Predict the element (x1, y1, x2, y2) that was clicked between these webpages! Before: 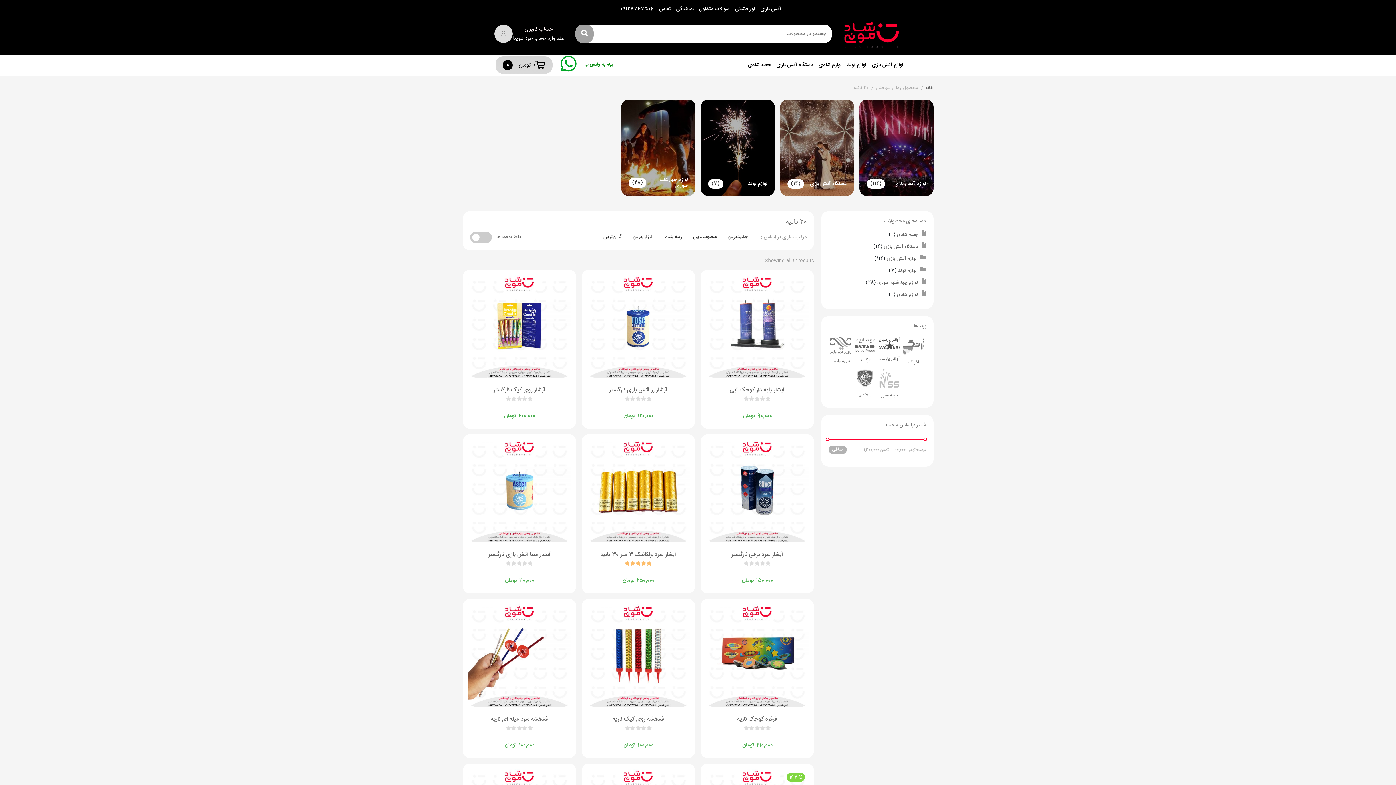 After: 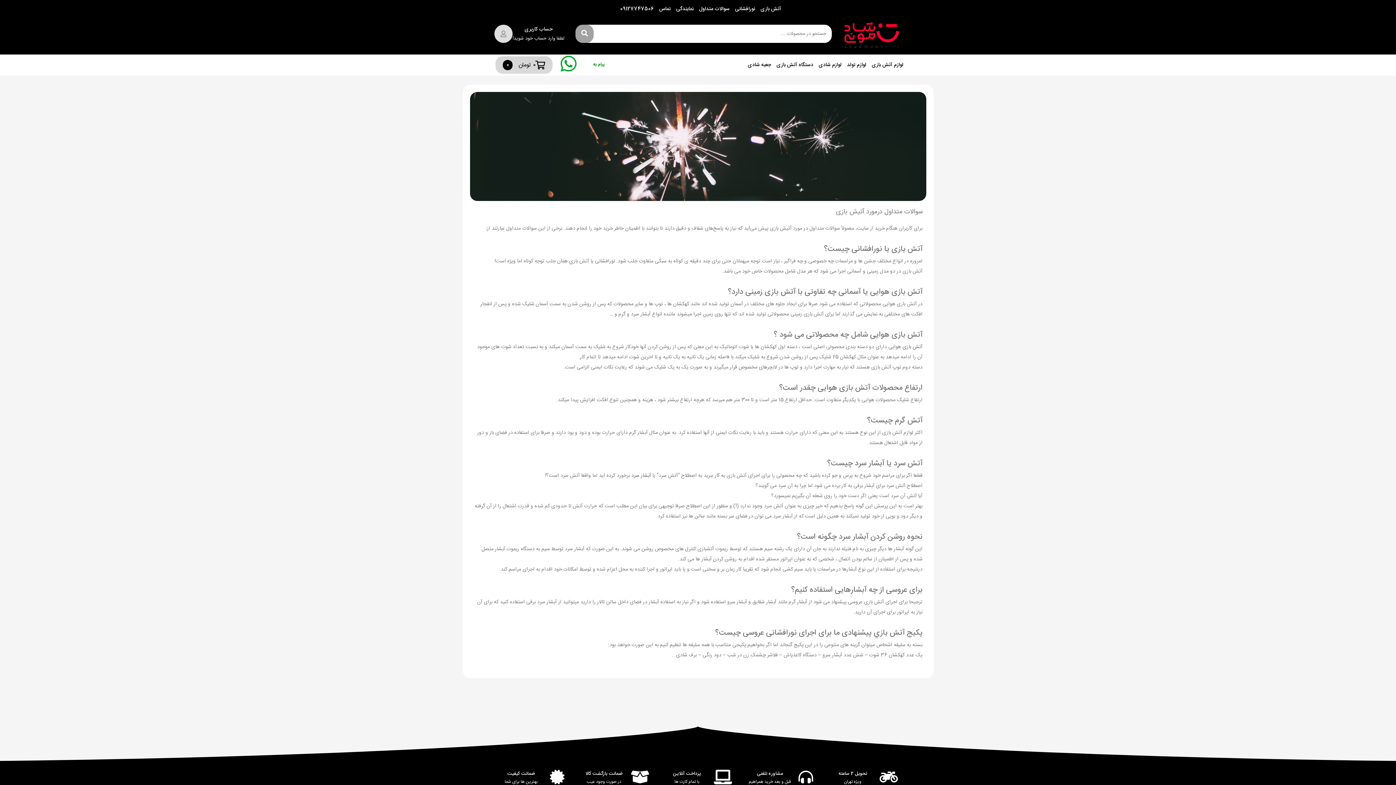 Action: bbox: (699, 5, 729, 13) label: سوالات متداول